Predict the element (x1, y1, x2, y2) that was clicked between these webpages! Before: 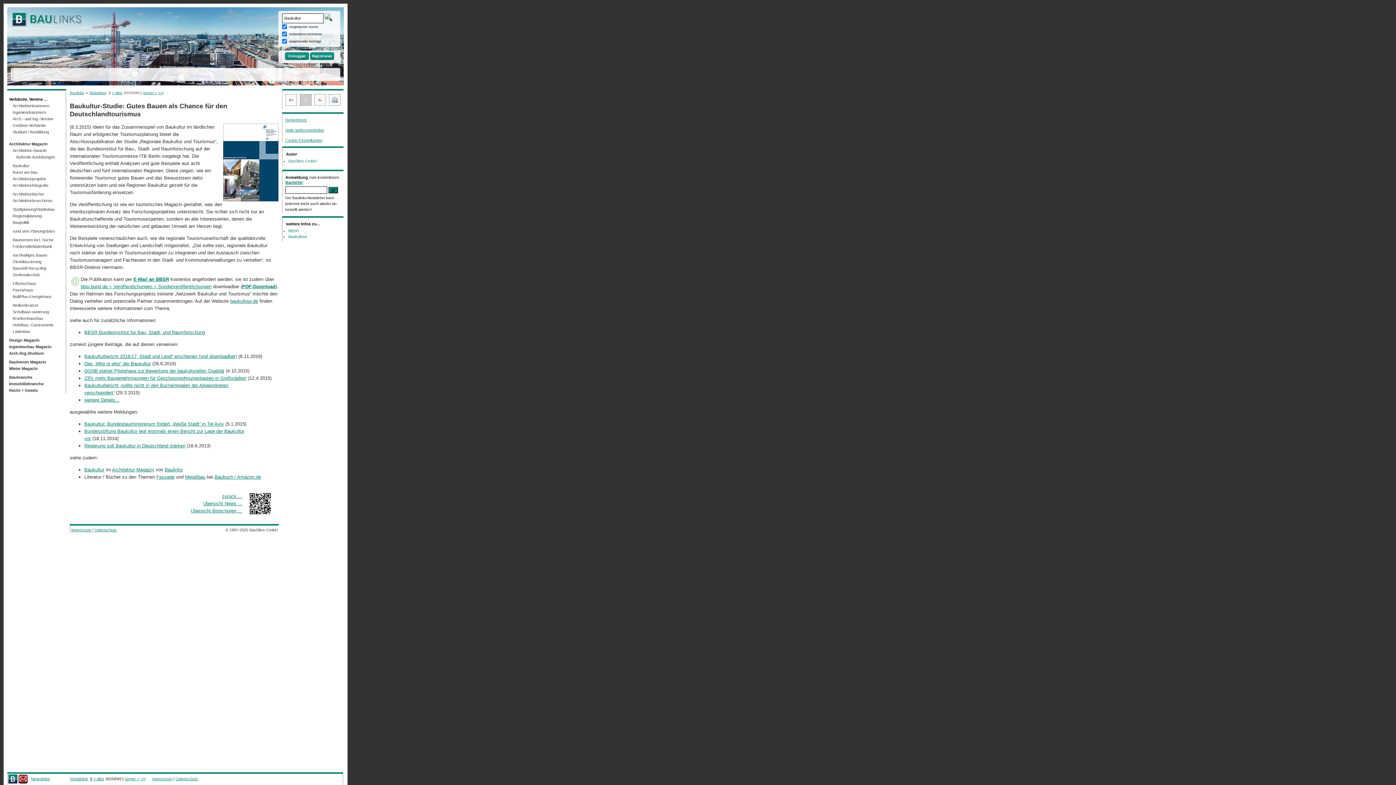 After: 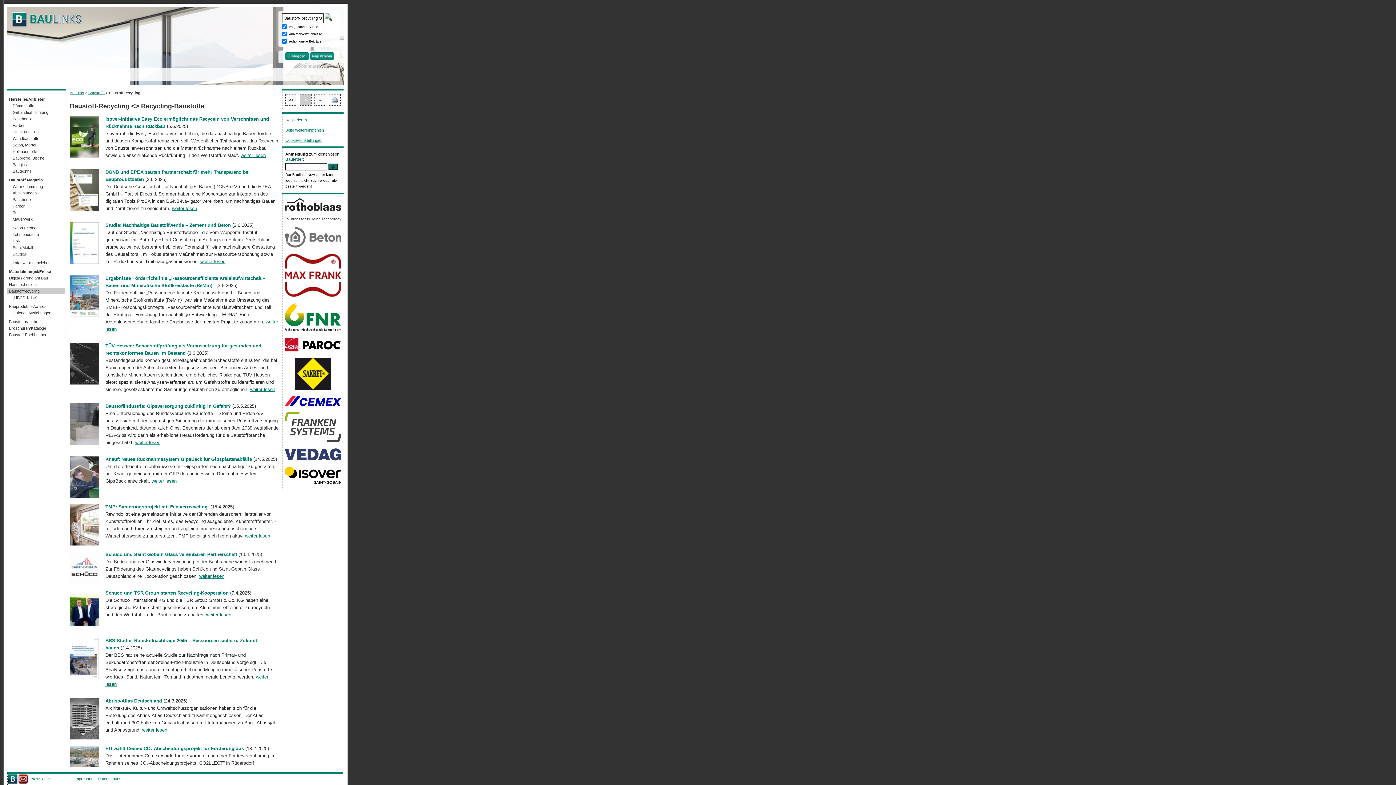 Action: label: Baustoff-Recycling bbox: (7, 265, 65, 271)